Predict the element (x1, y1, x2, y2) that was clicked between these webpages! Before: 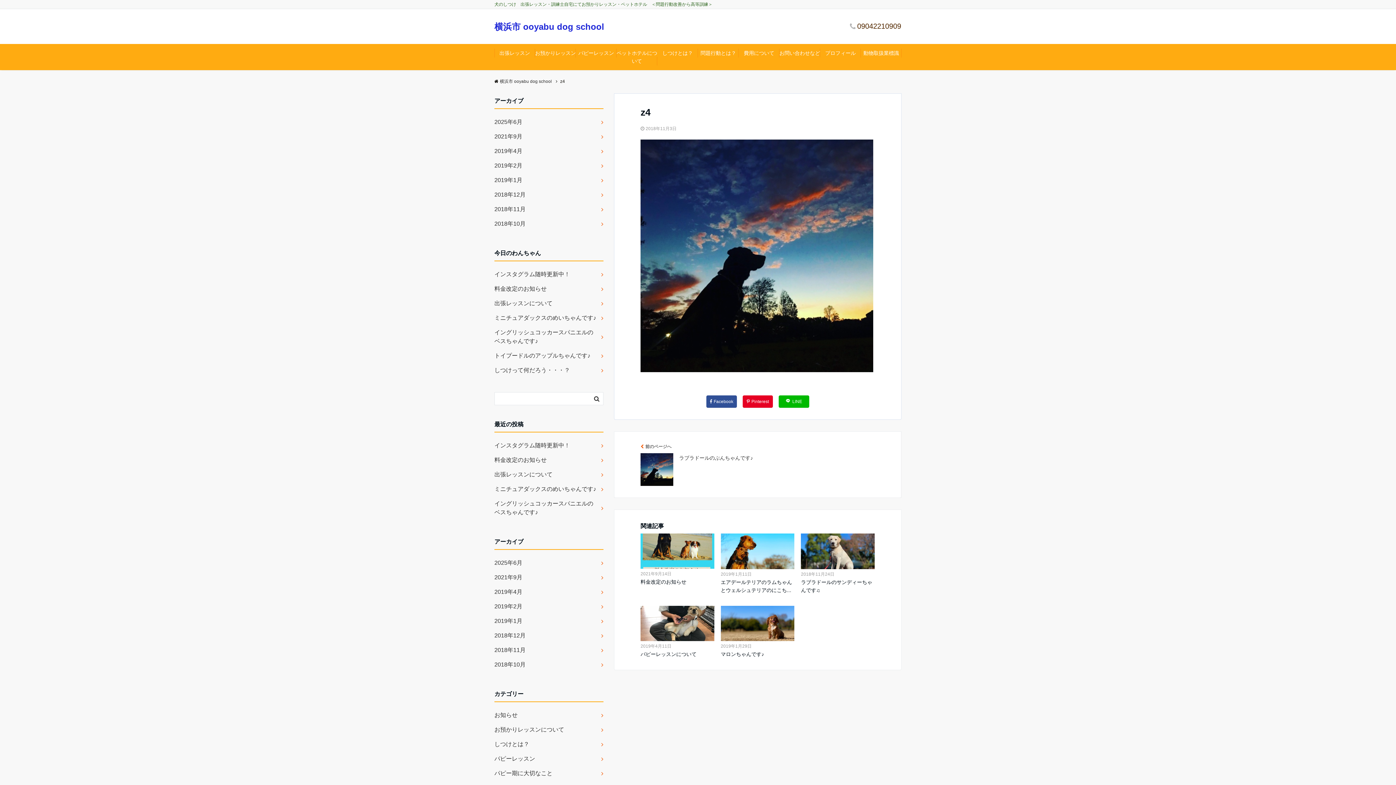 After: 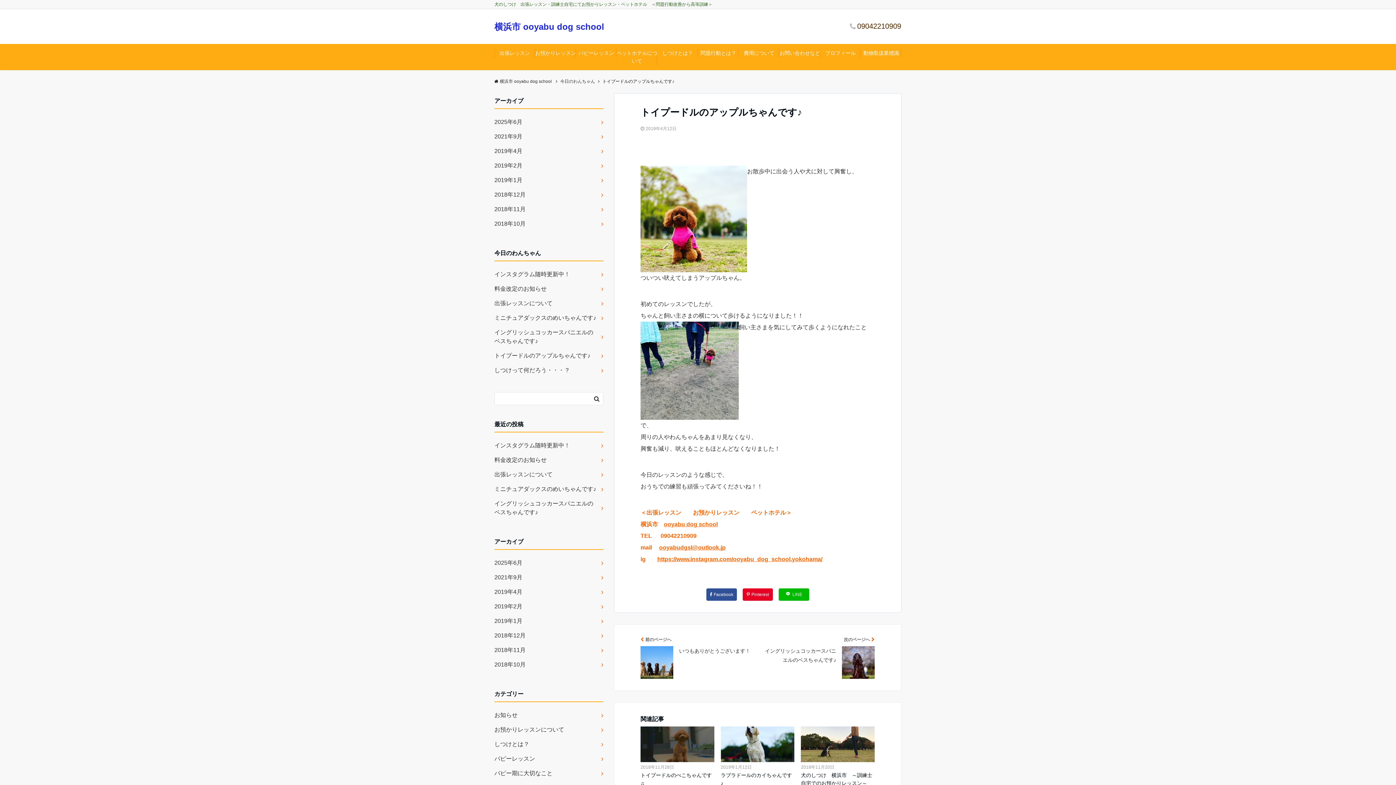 Action: label: トイプードルのアップルちゃんです♪ bbox: (494, 348, 603, 363)